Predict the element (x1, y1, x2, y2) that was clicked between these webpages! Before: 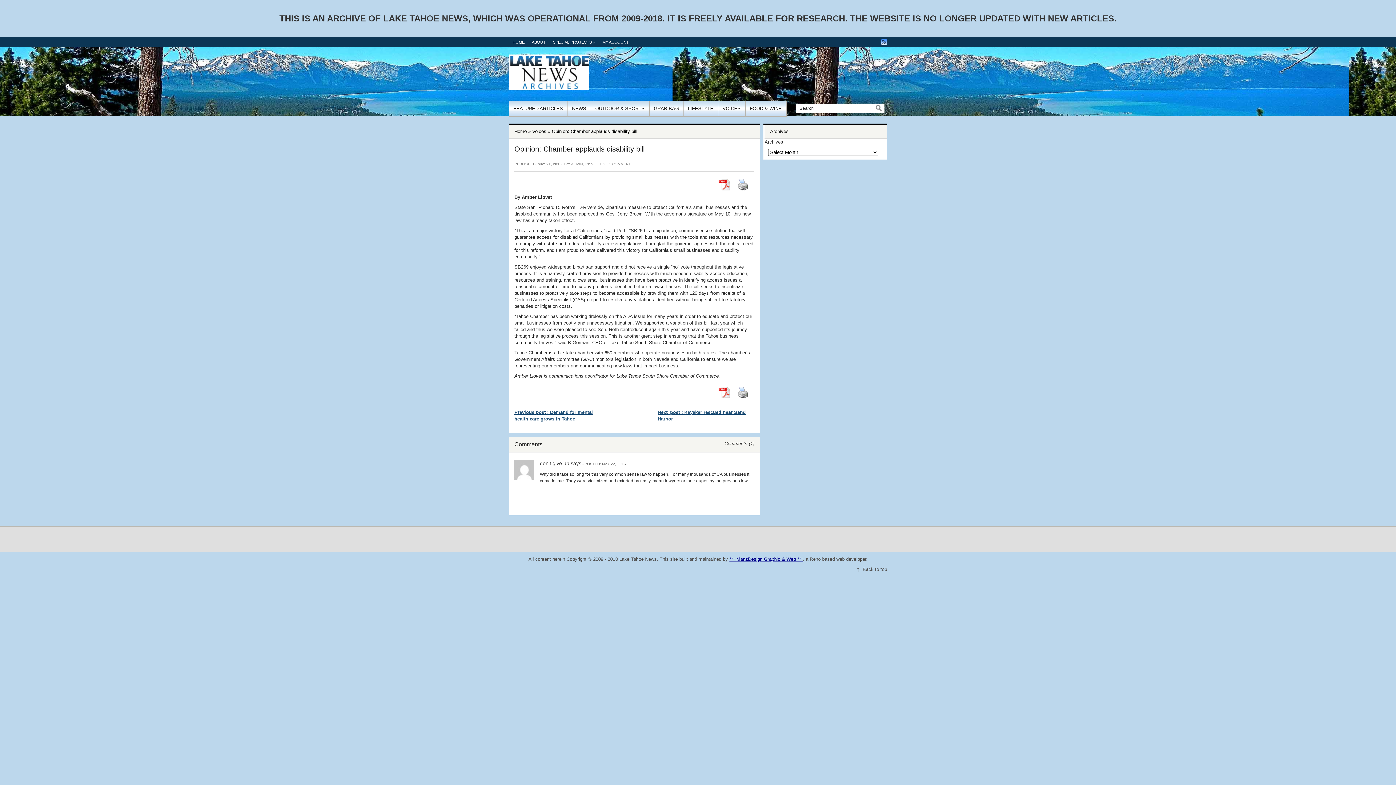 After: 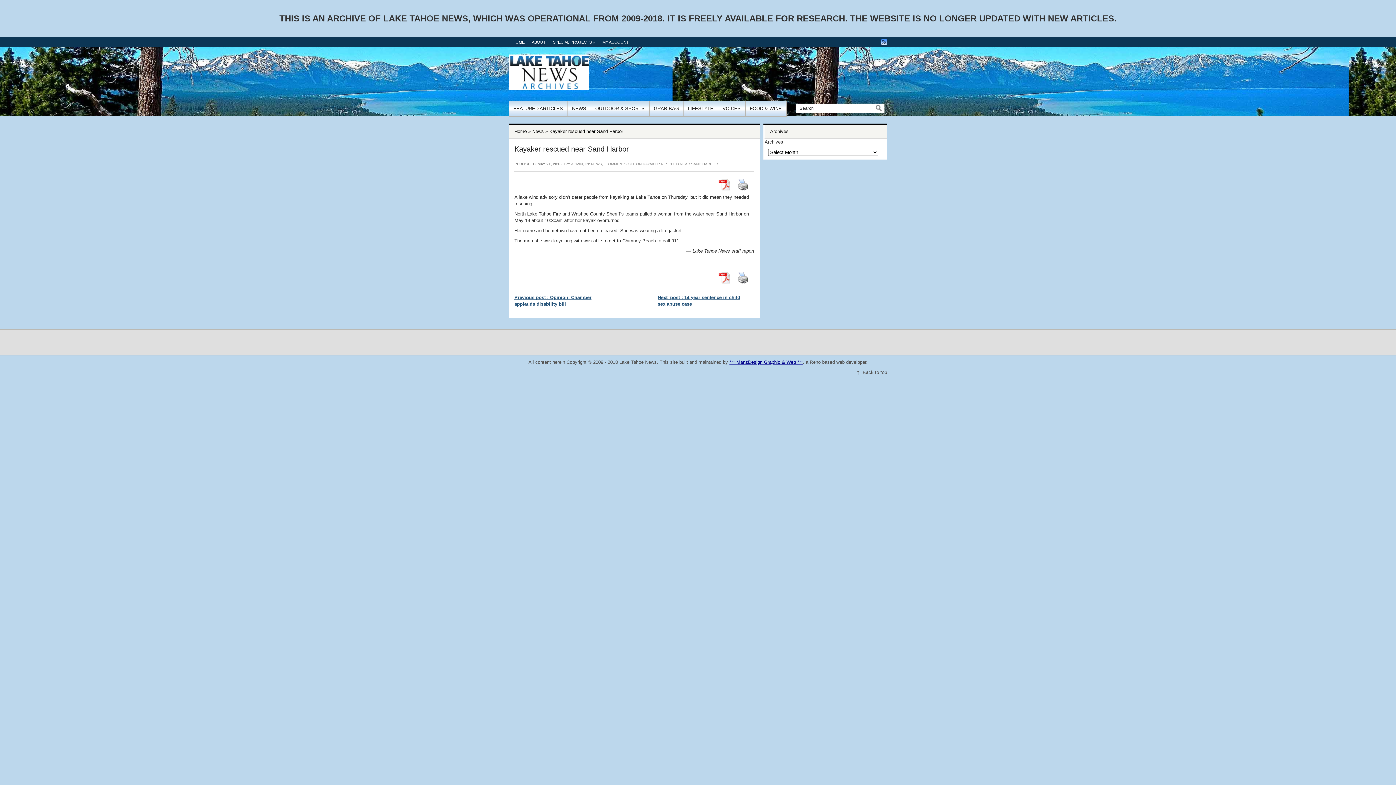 Action: label: Next_post : Kayaker rescued near Sand Harbor bbox: (657, 409, 754, 422)